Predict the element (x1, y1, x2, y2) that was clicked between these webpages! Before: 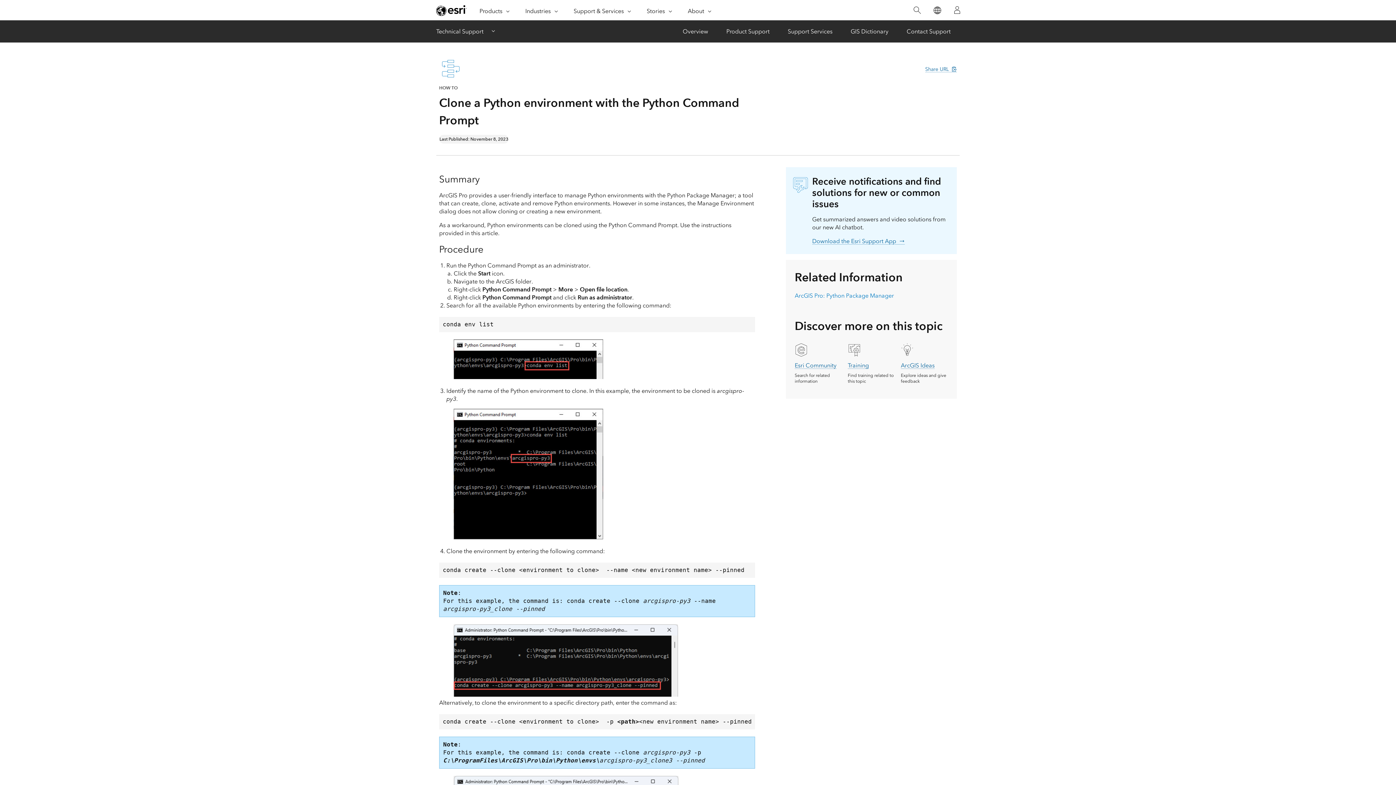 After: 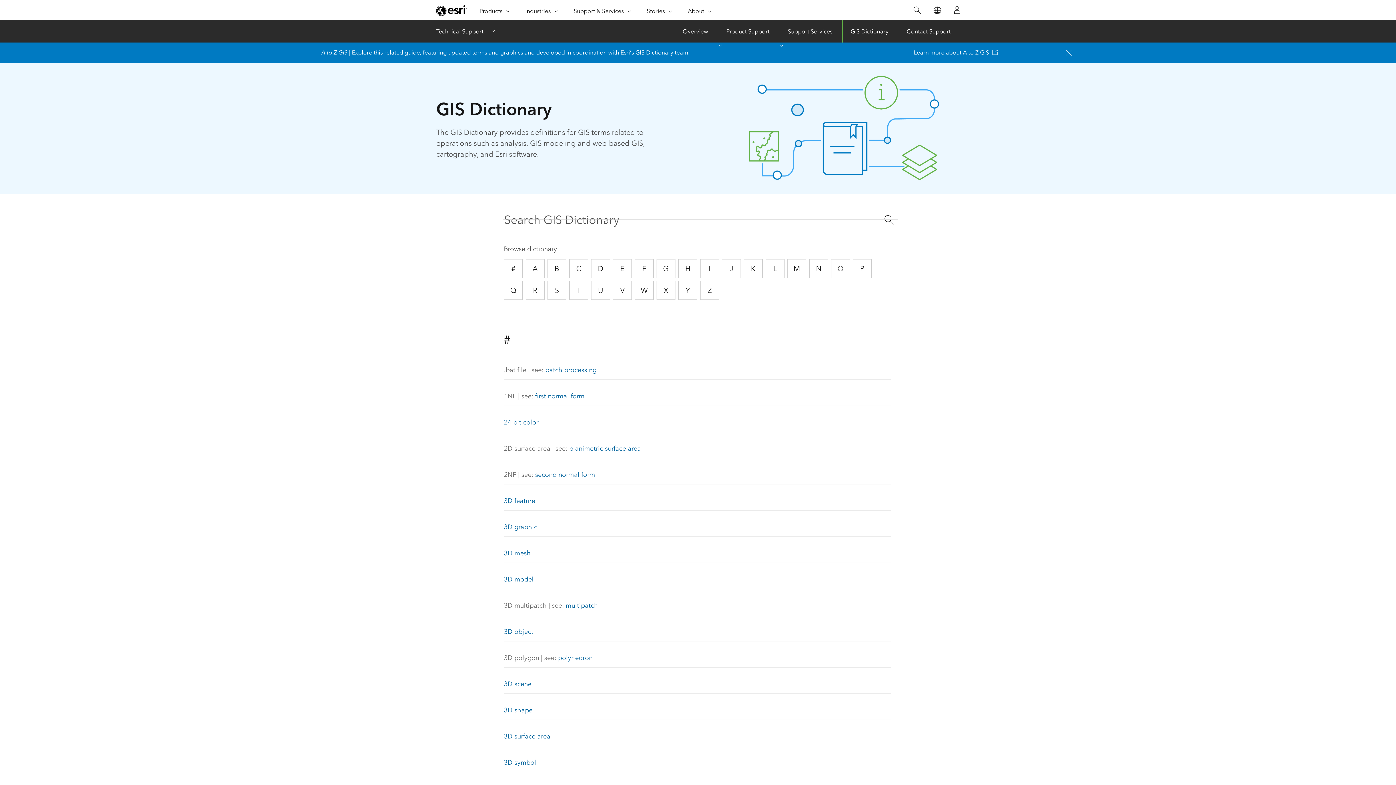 Action: bbox: (841, 20, 897, 42) label: GIS Dictionary